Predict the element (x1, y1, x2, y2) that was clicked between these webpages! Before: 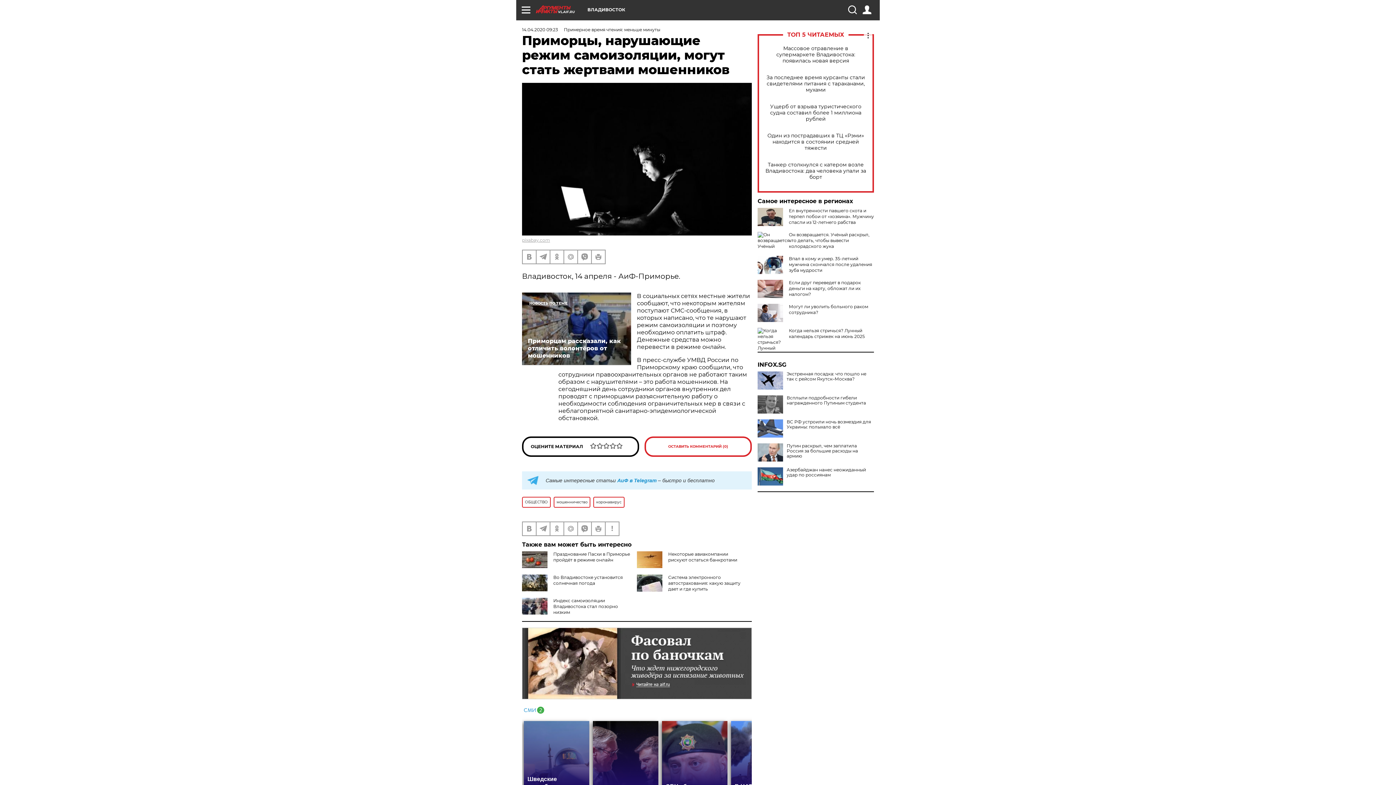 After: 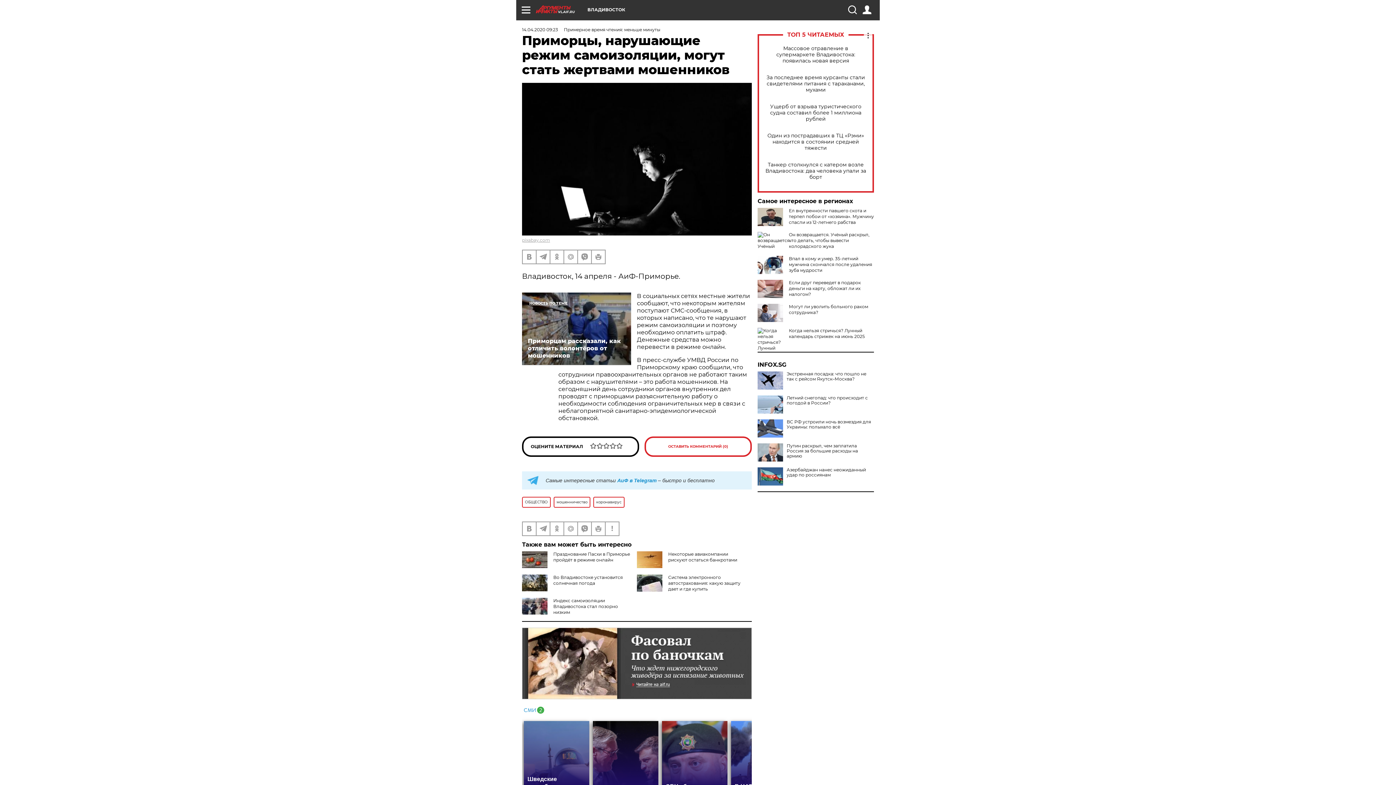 Action: bbox: (757, 395, 783, 413)